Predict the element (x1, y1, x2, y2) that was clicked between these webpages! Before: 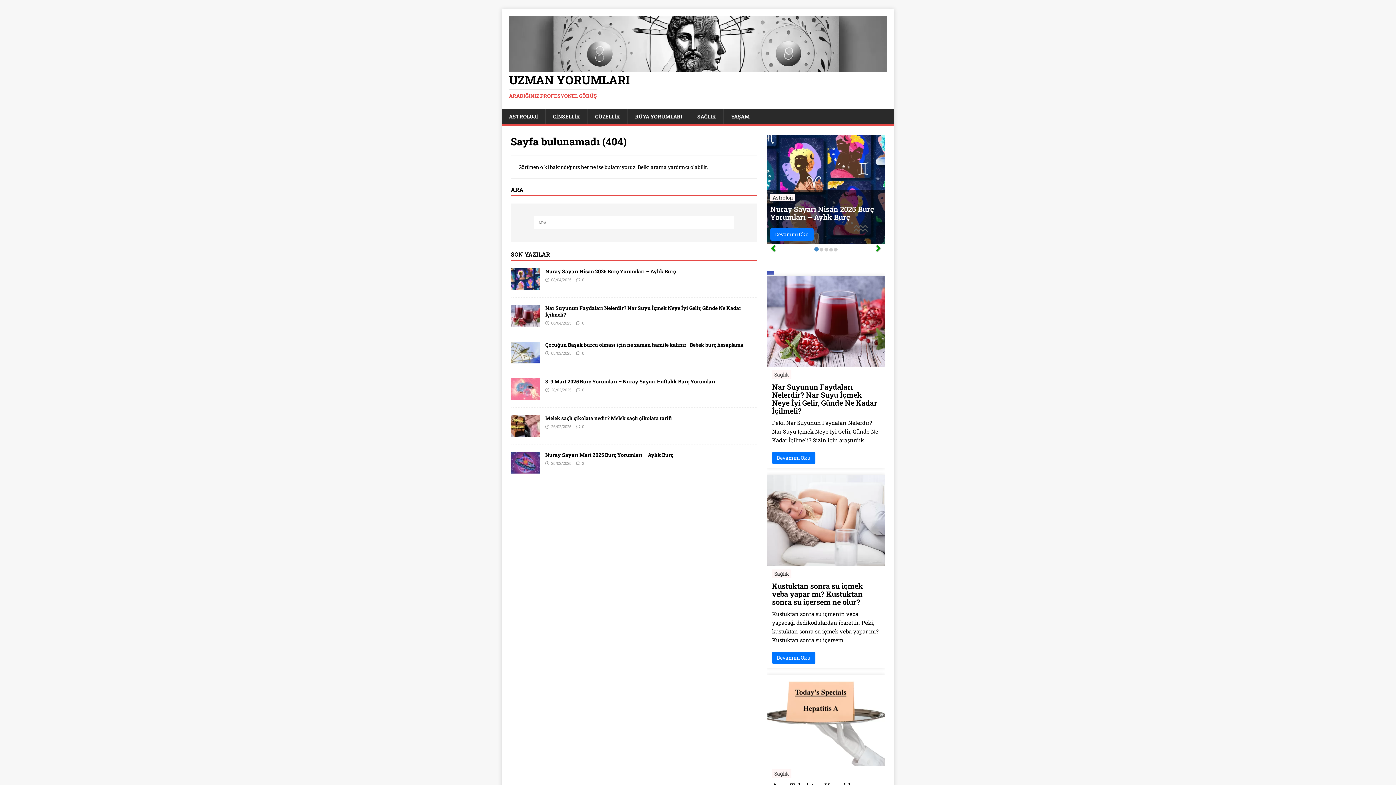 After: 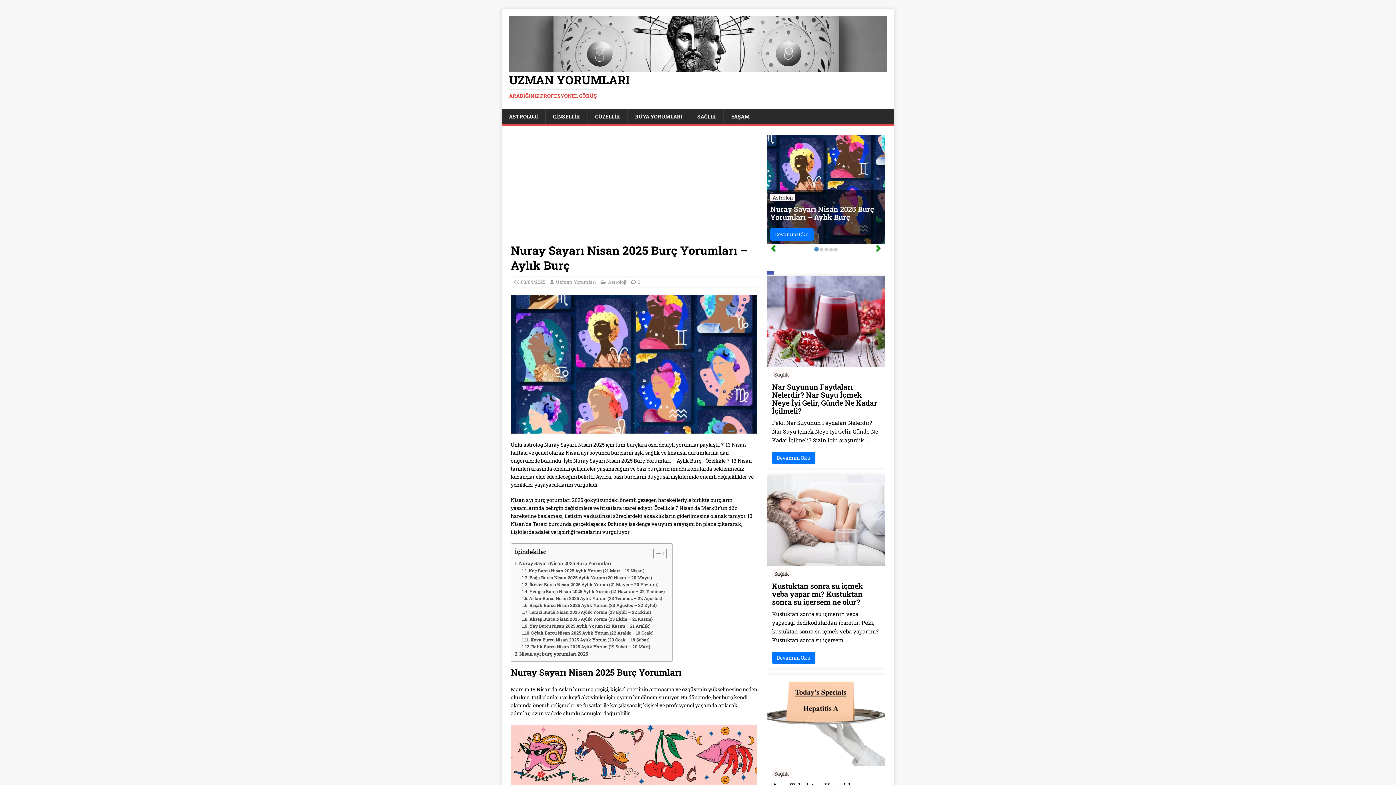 Action: bbox: (510, 282, 540, 289)